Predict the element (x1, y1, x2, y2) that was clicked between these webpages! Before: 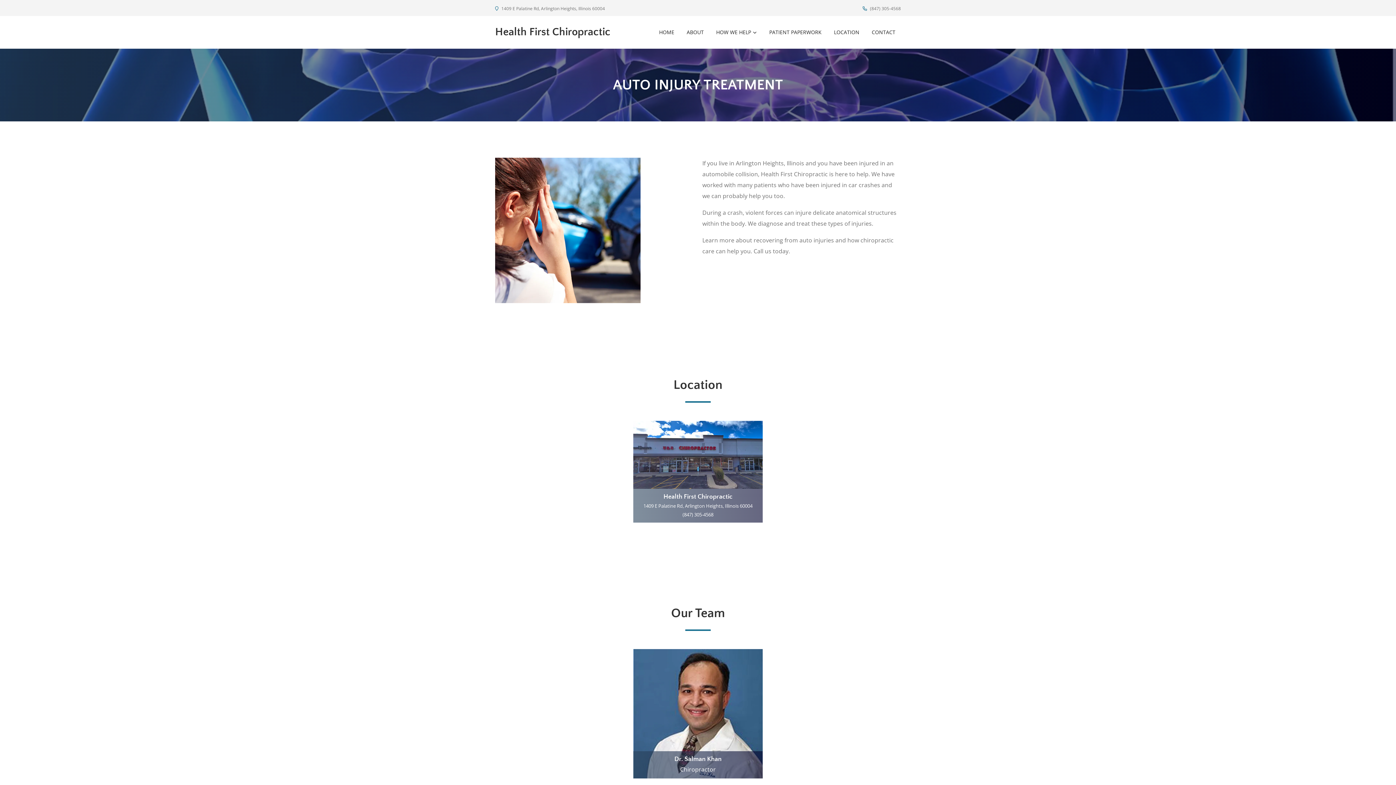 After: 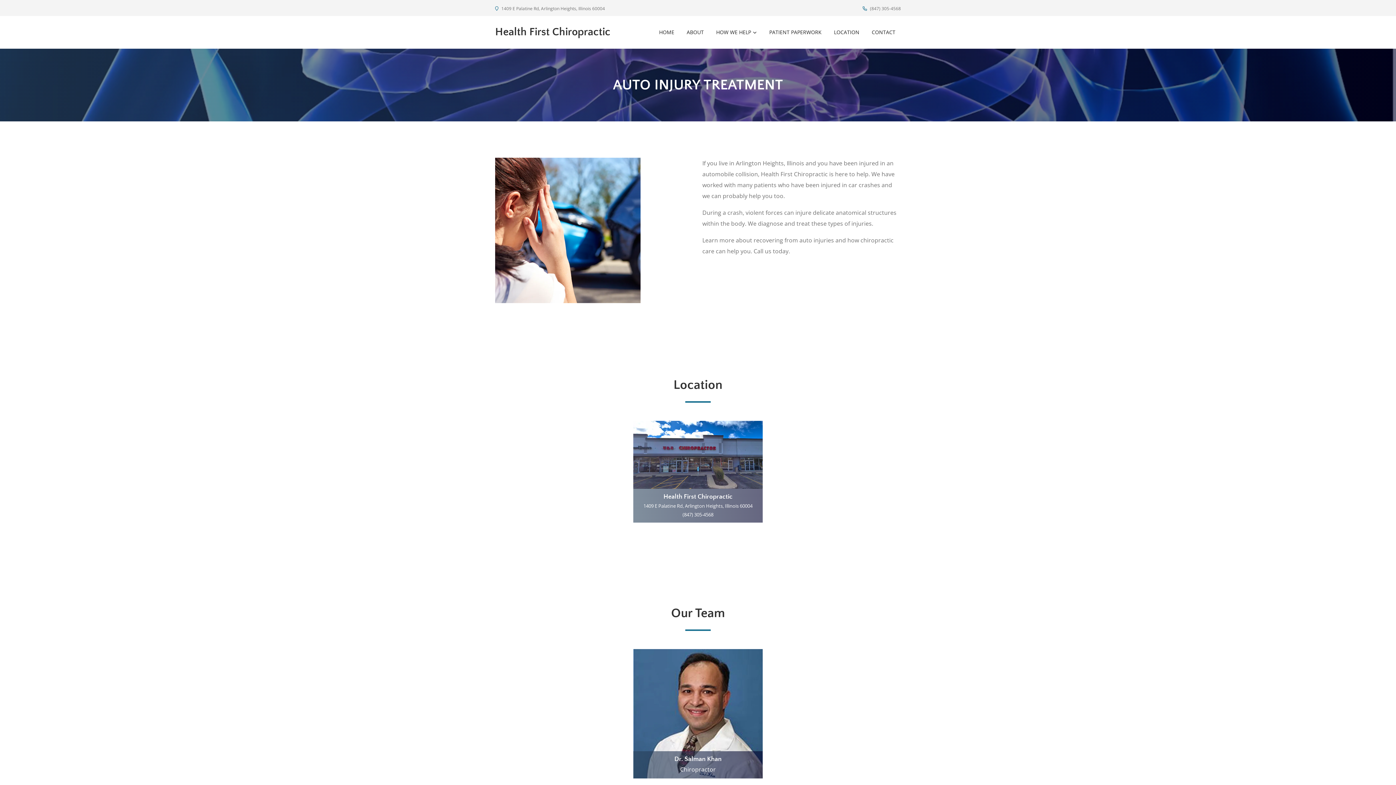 Action: bbox: (862, 5, 901, 12) label:  (847) 305-4568